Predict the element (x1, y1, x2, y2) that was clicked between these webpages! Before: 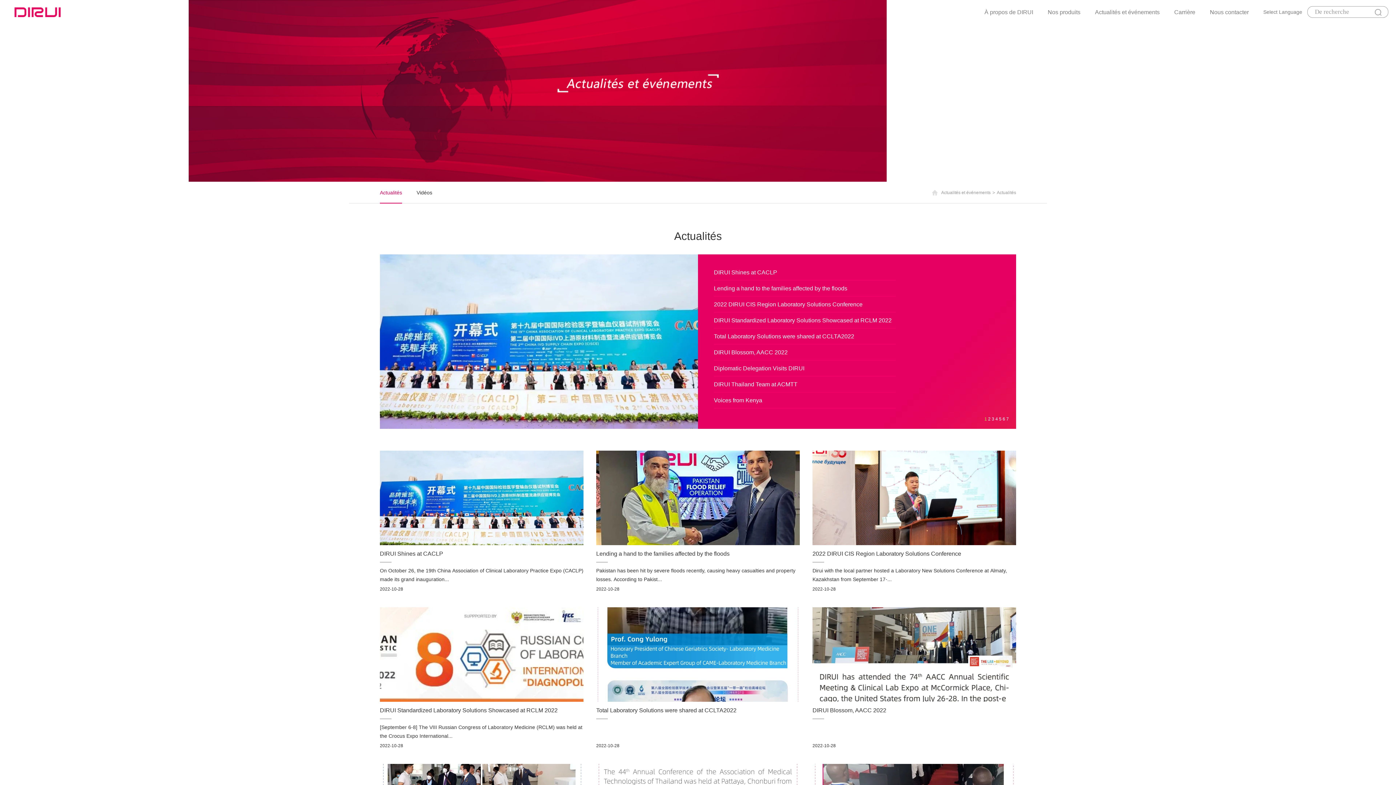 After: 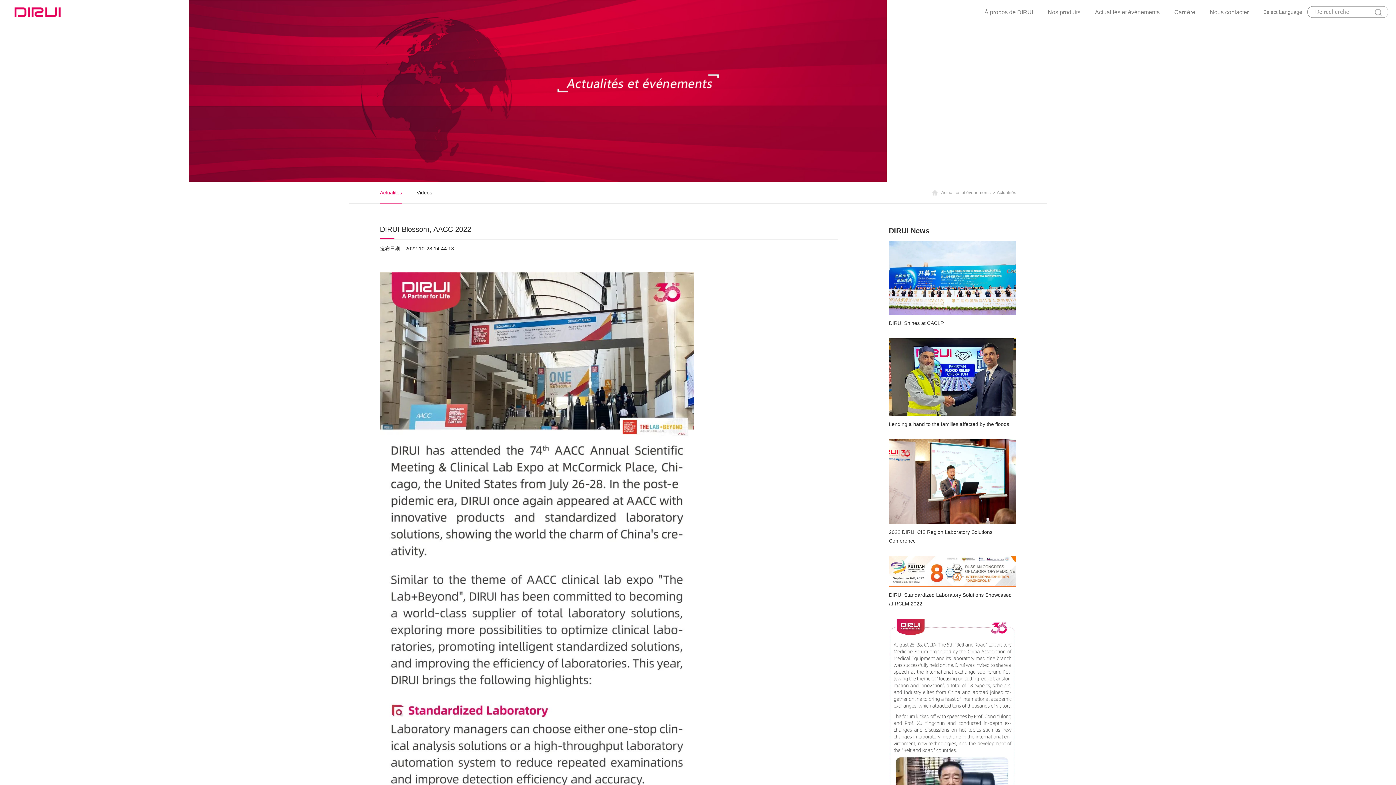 Action: label: DIRUI Blossom, AACC 2022
2022-10-28 bbox: (812, 607, 1016, 749)